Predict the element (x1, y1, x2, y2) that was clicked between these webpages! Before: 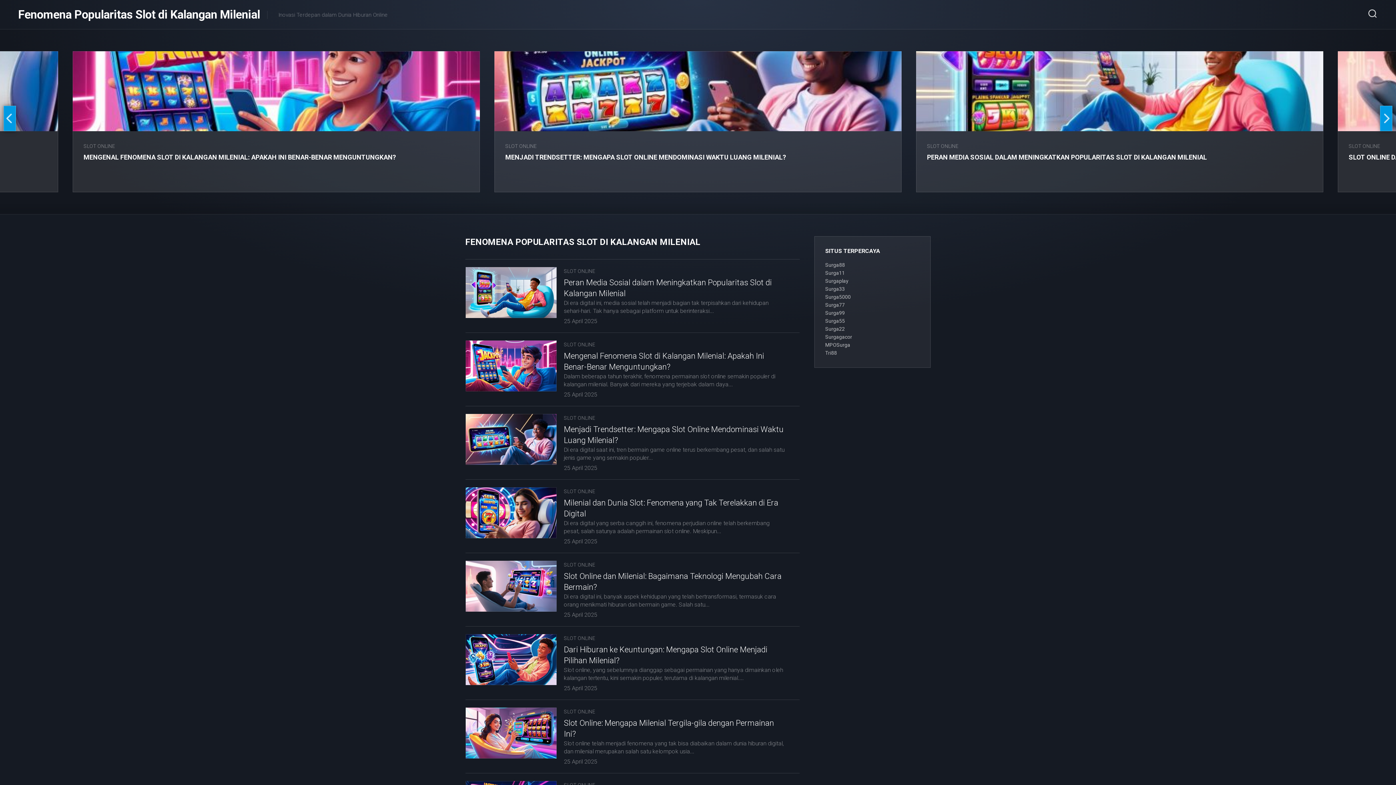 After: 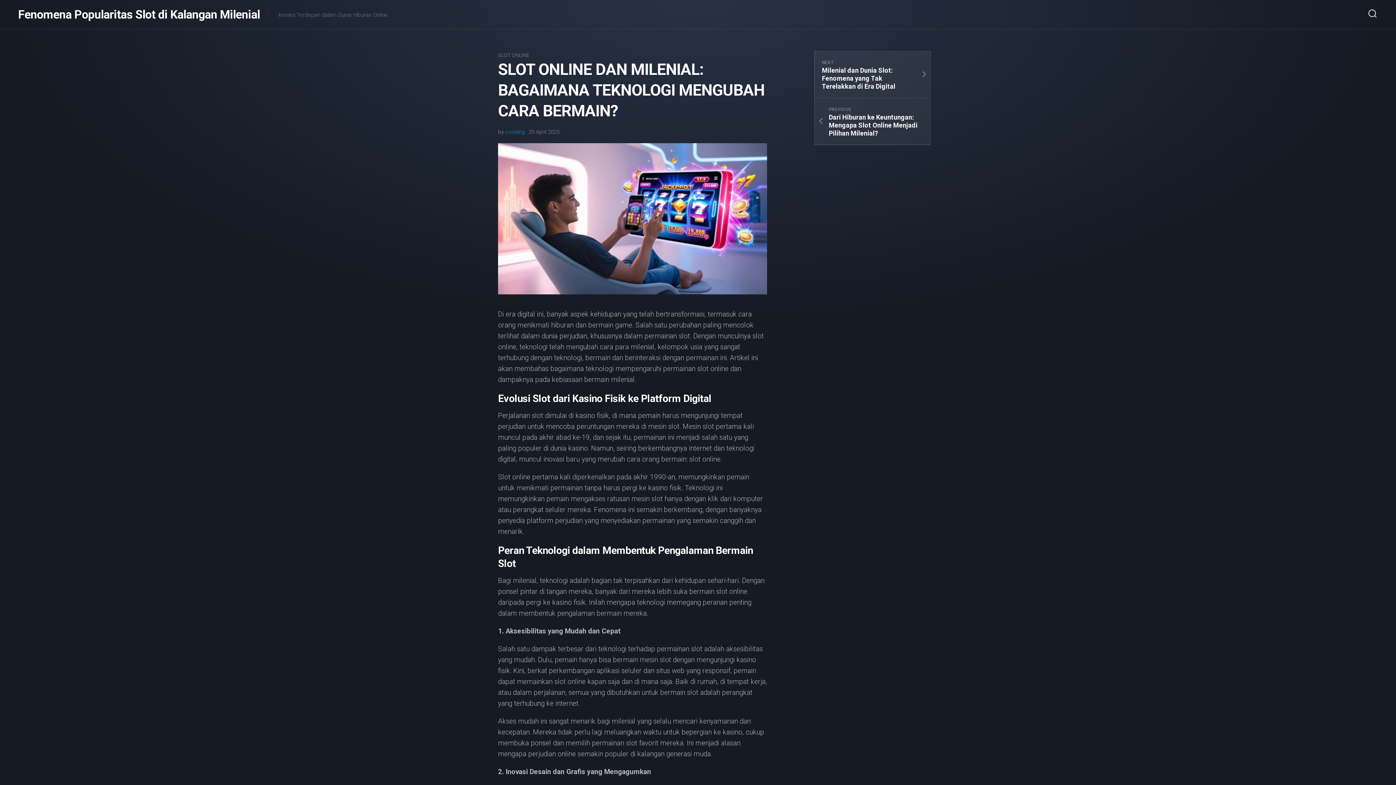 Action: bbox: (465, 561, 556, 612)